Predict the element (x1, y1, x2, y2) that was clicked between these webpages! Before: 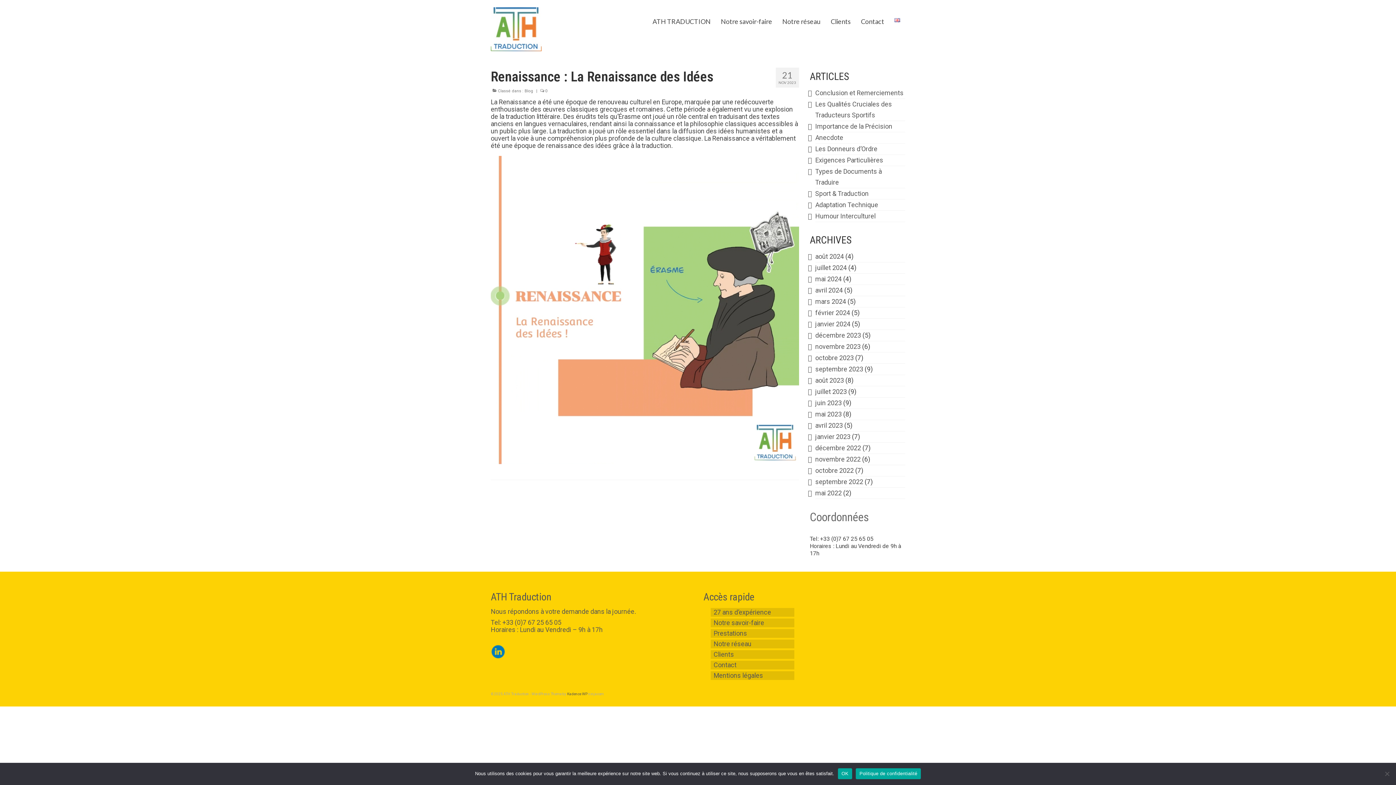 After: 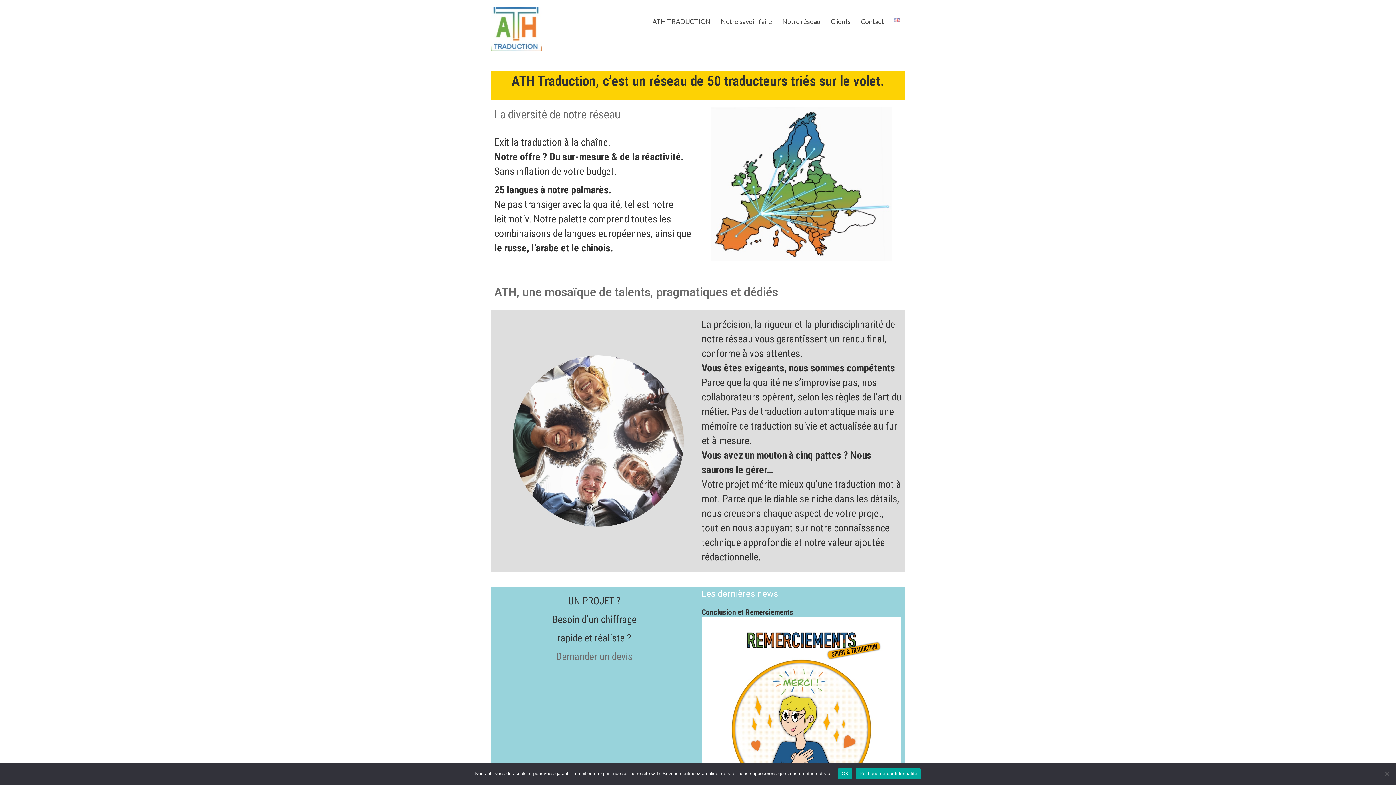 Action: label: Notre réseau bbox: (710, 640, 794, 648)